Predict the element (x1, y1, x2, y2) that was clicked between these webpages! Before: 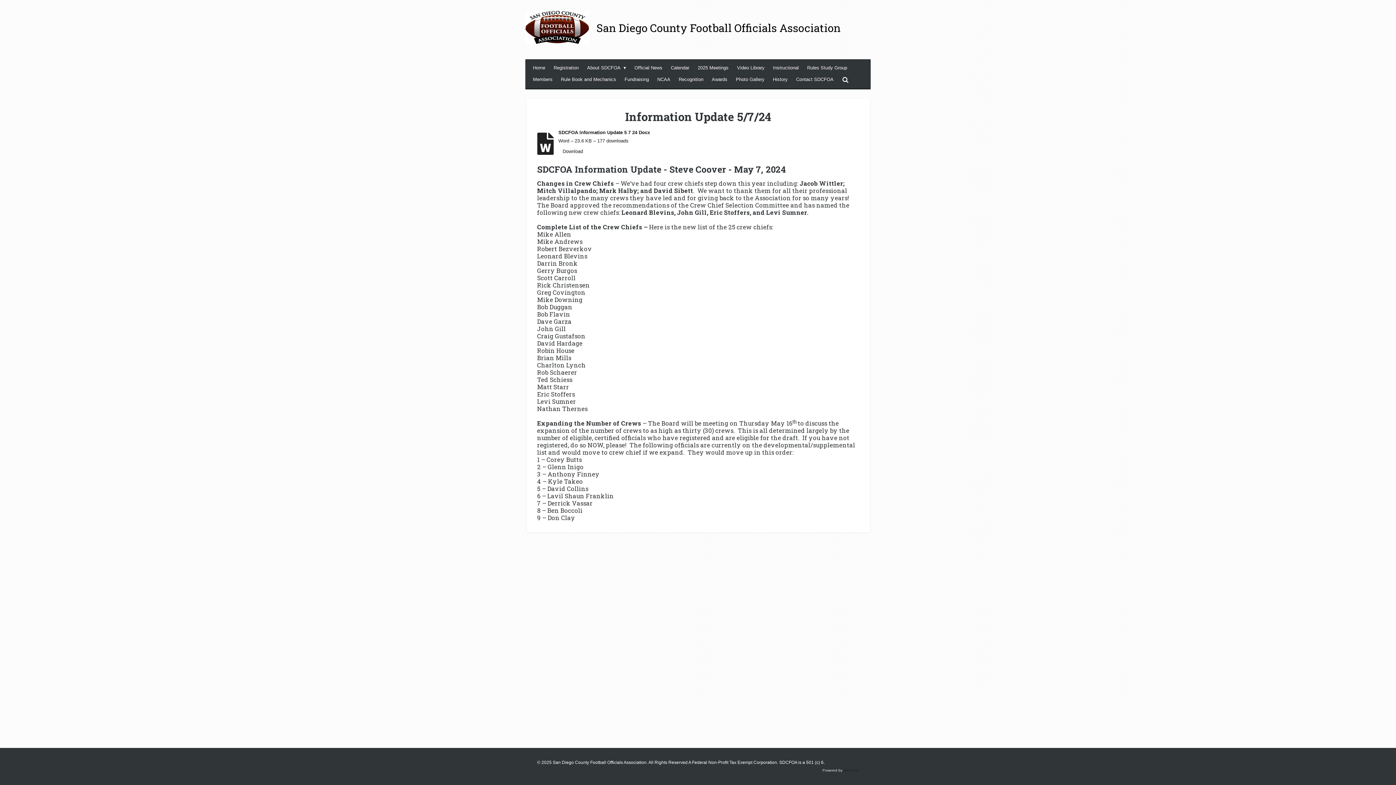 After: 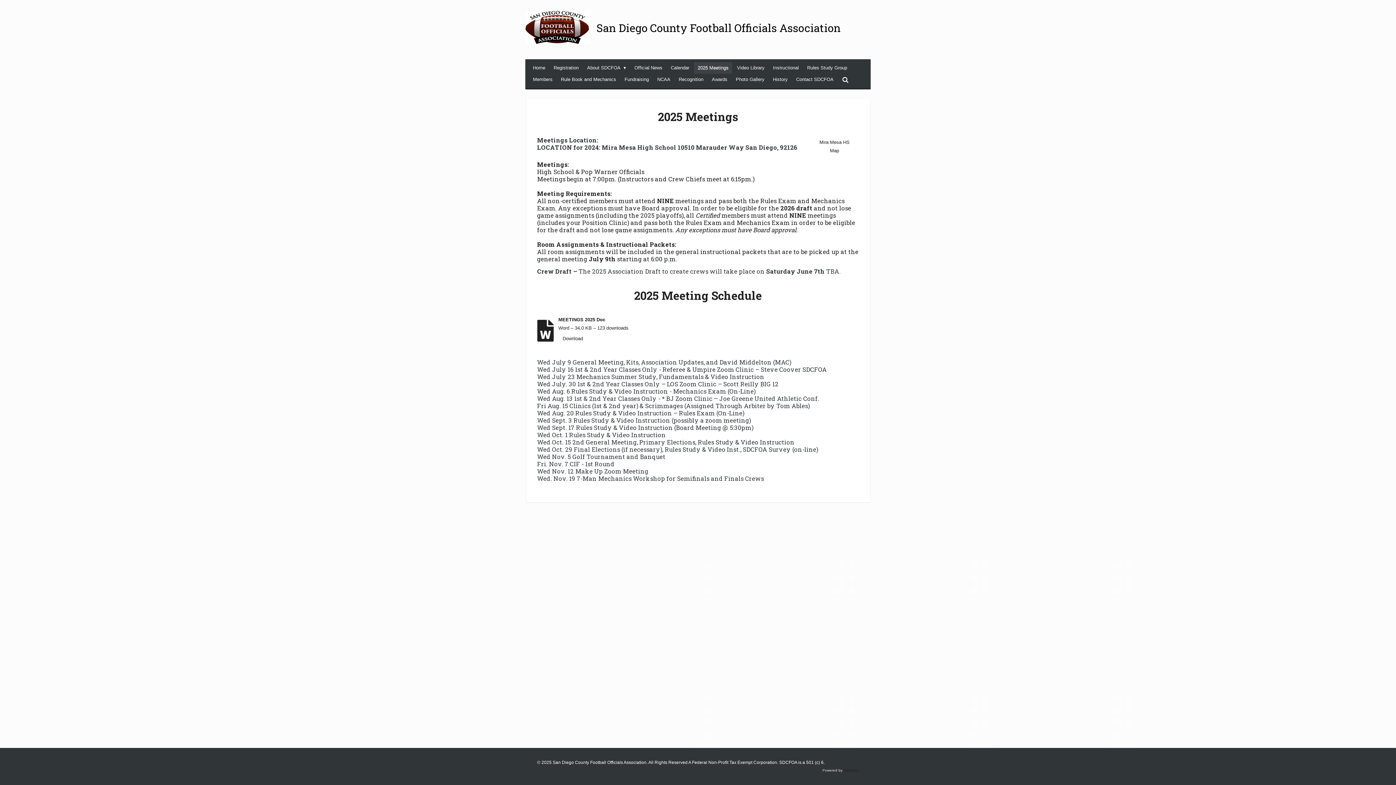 Action: bbox: (694, 62, 732, 73) label: 2025 Meetings